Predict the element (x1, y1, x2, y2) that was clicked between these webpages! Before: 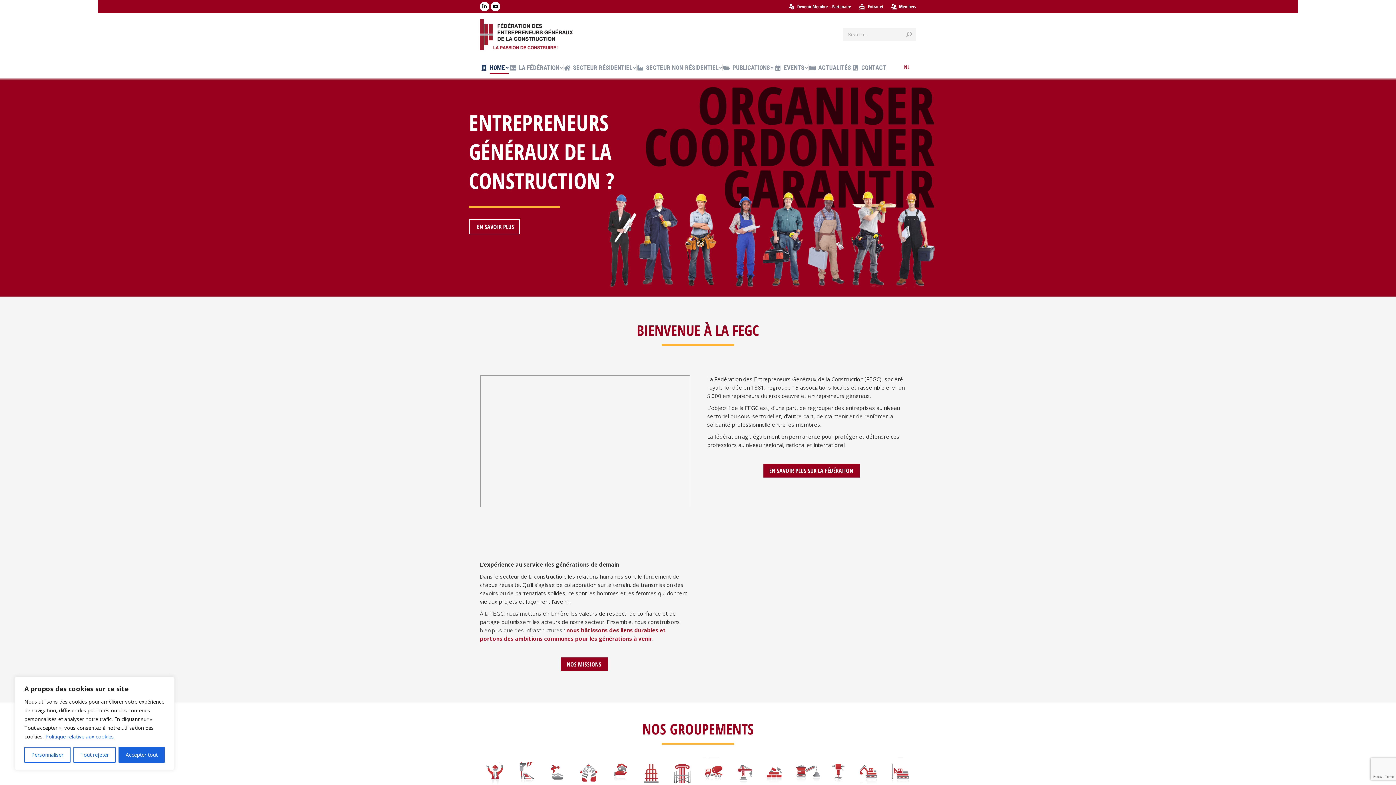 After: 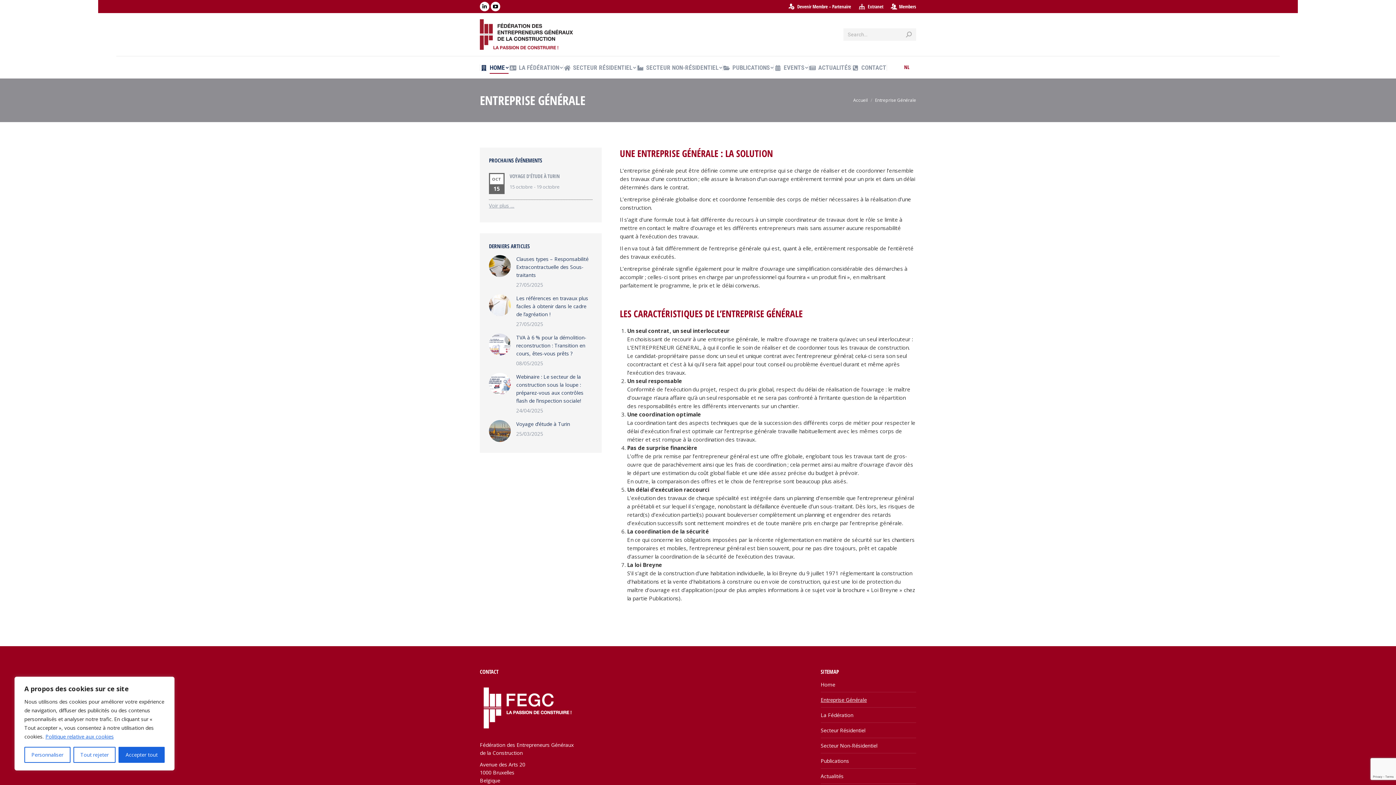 Action: bbox: (469, 219, 520, 234) label: EN SAVOIR PLUS